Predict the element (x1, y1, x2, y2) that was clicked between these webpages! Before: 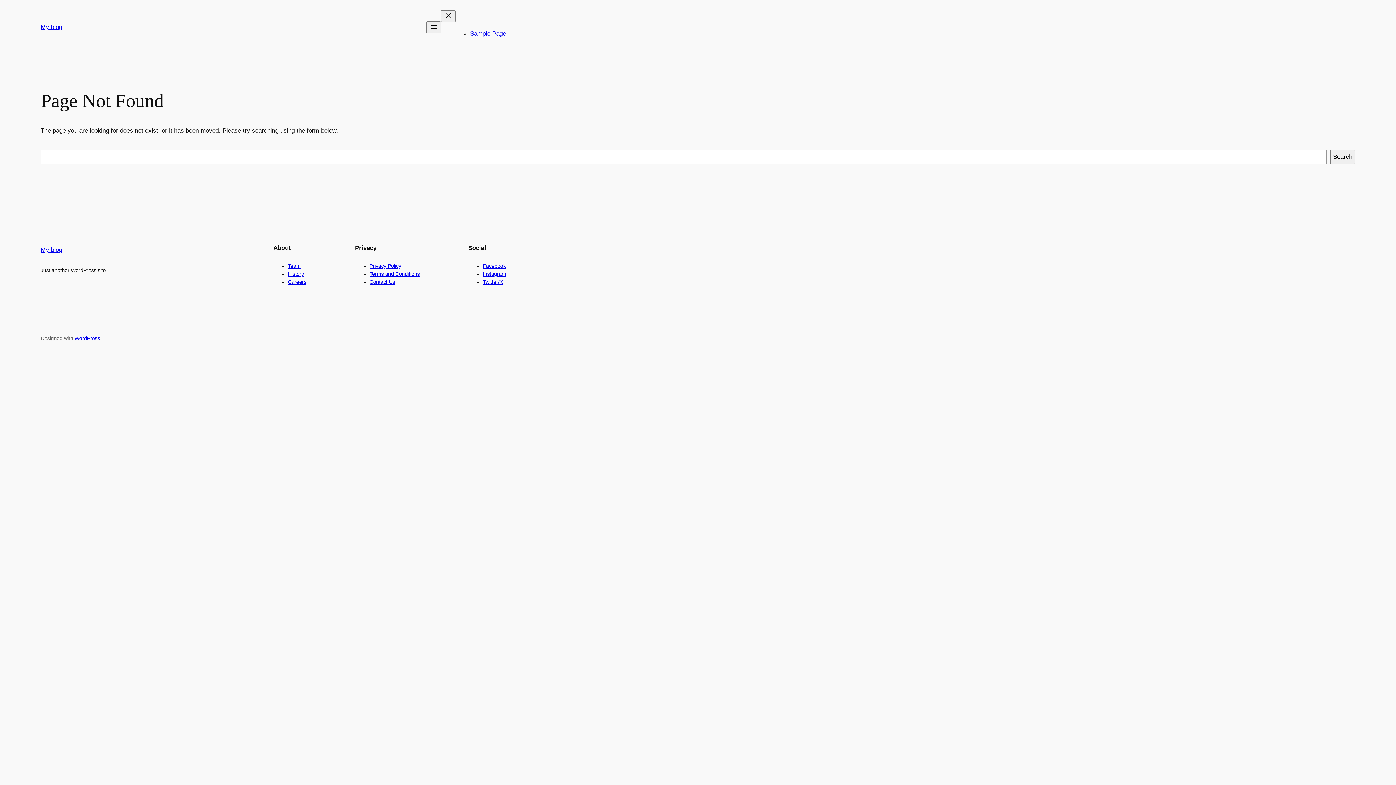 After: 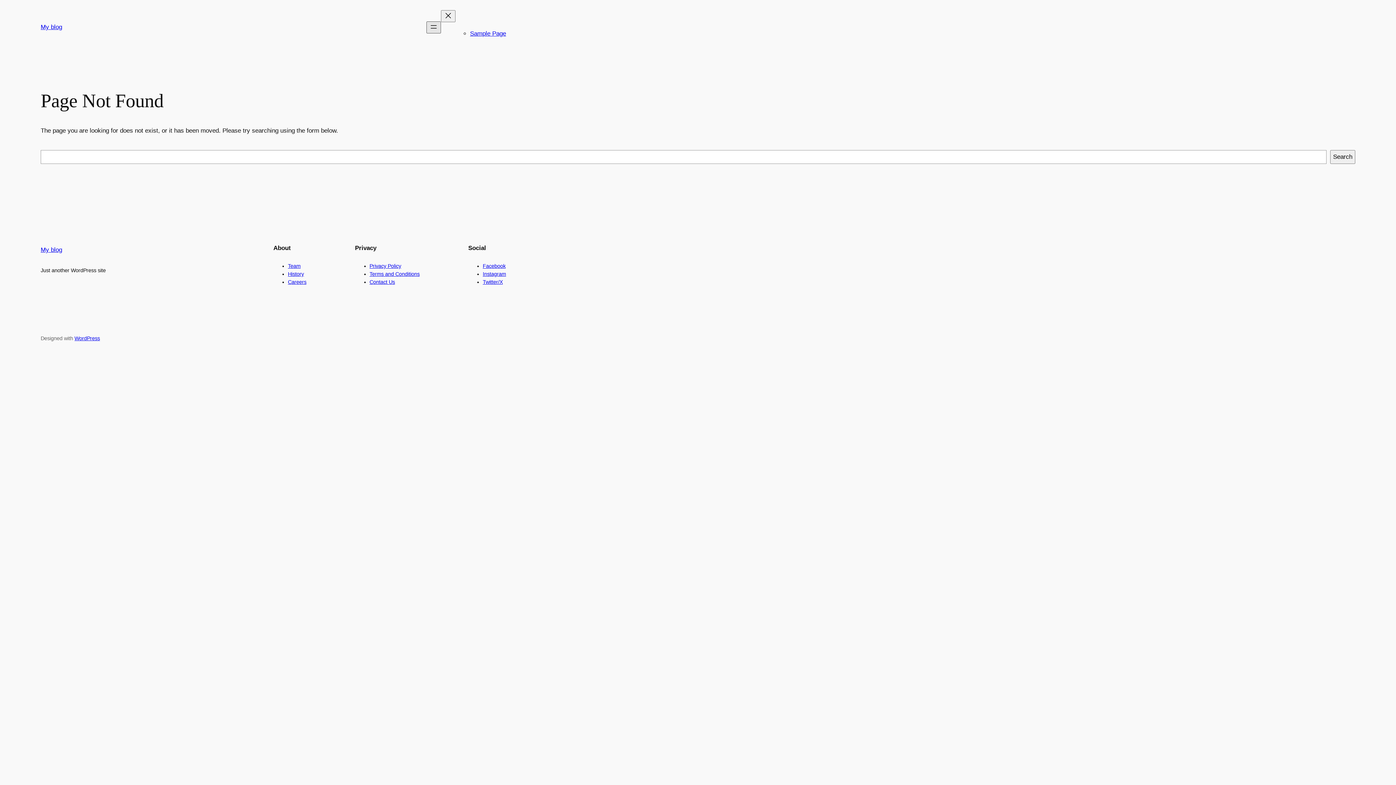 Action: label: Open menu bbox: (426, 21, 441, 33)